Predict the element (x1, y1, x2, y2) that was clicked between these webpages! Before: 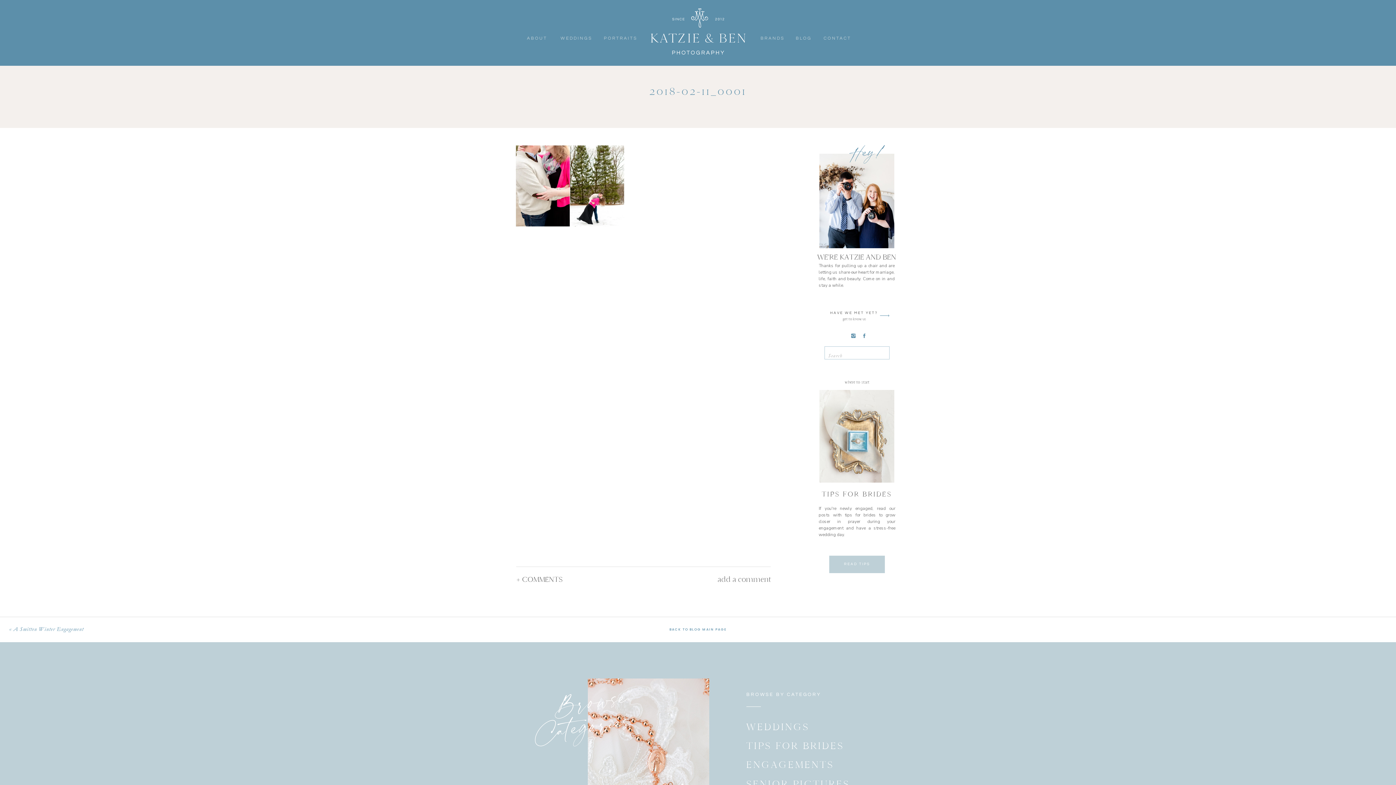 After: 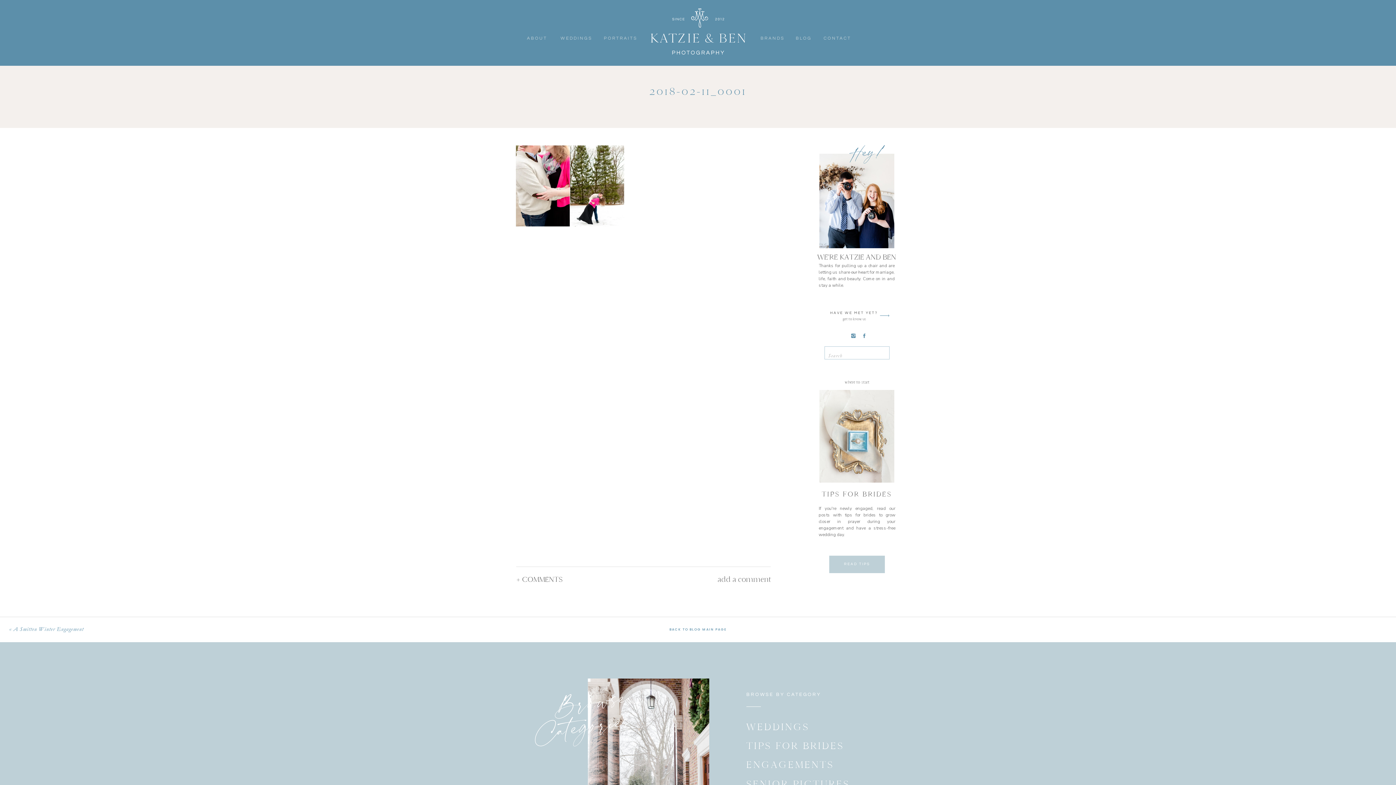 Action: bbox: (850, 333, 856, 338)